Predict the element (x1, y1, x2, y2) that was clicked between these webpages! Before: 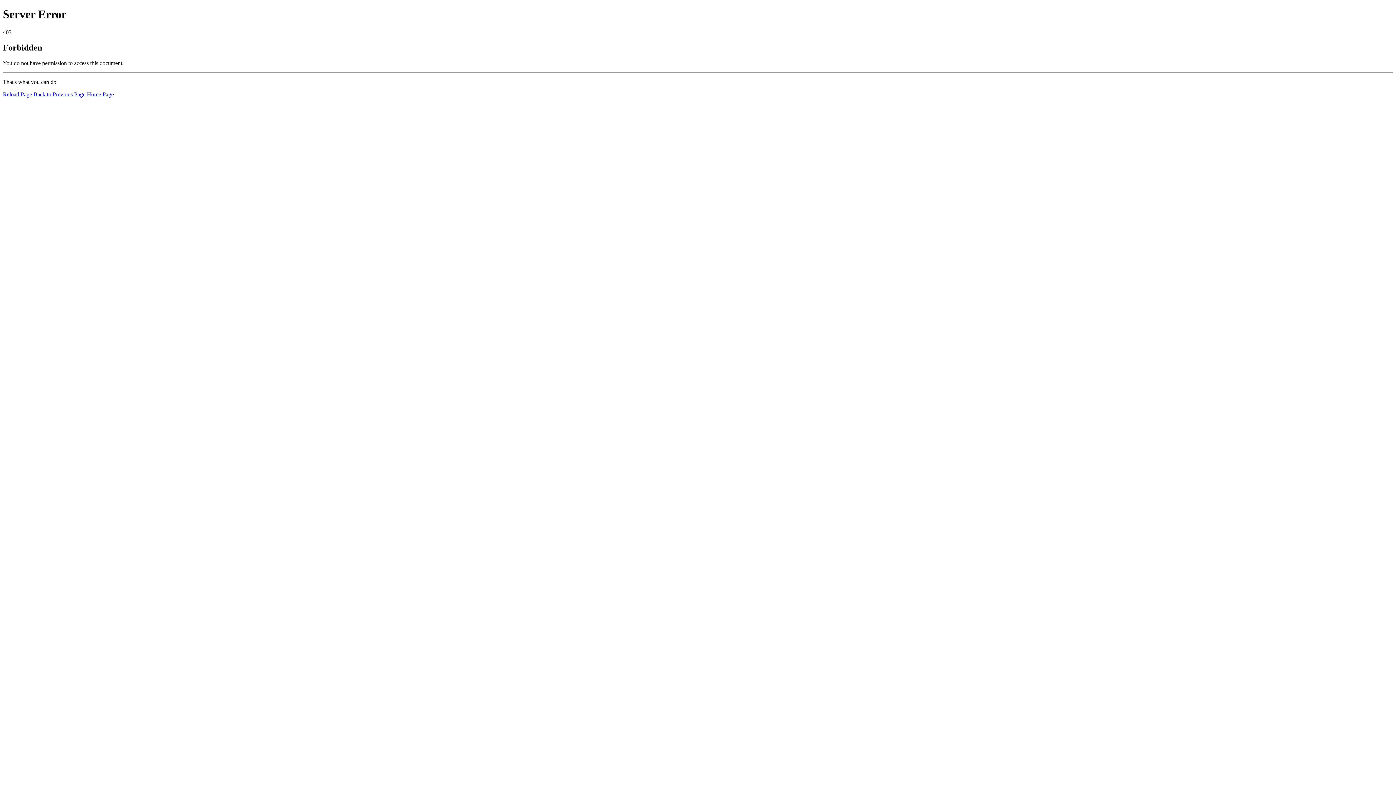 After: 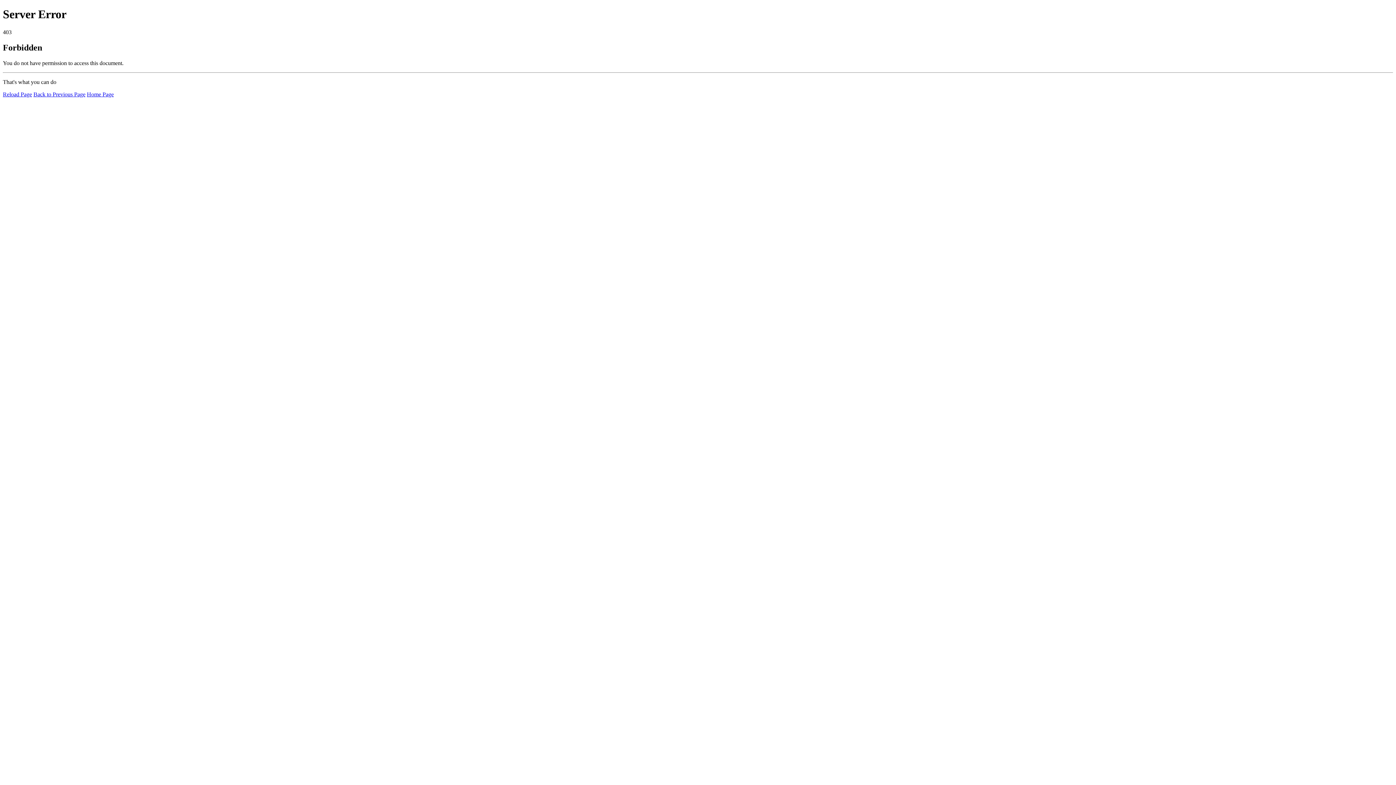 Action: bbox: (86, 91, 113, 97) label: Home Page